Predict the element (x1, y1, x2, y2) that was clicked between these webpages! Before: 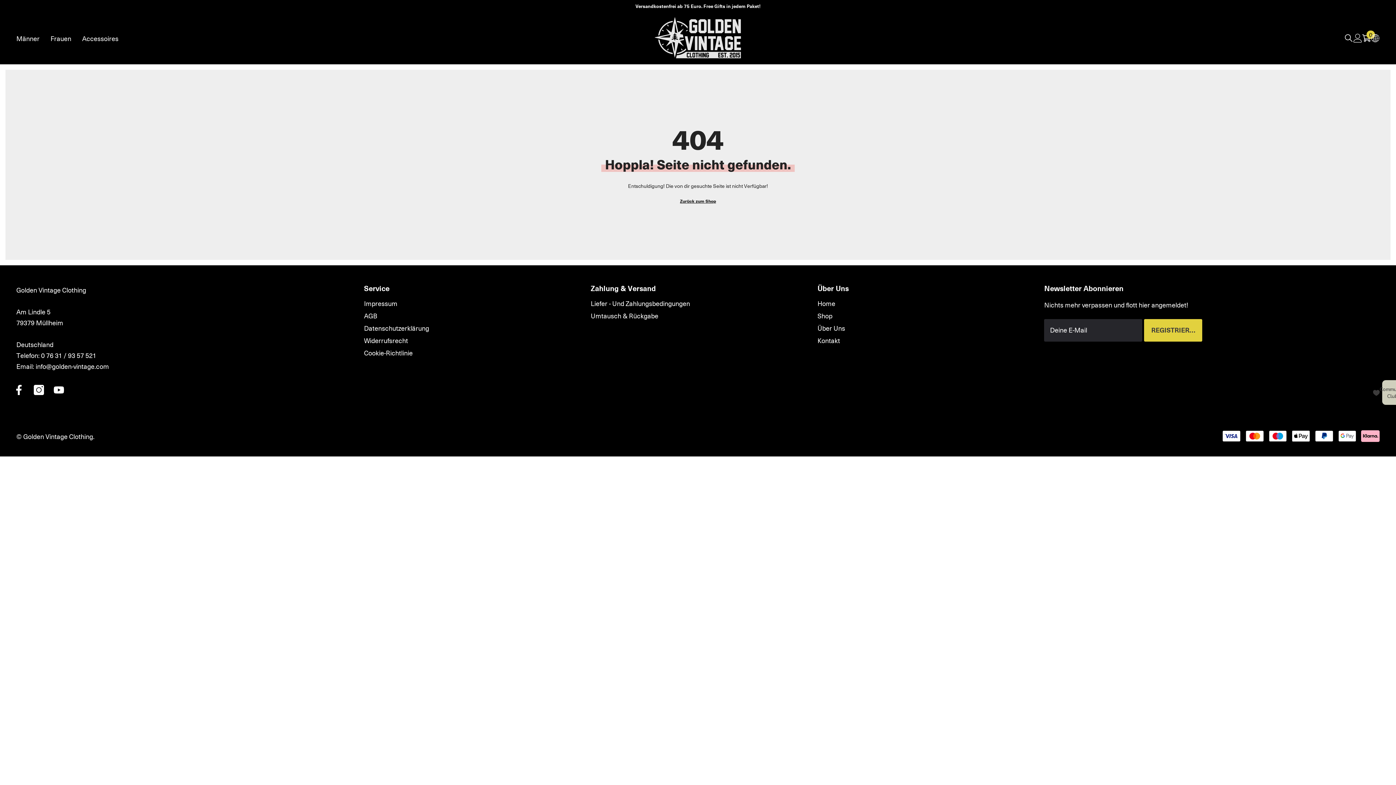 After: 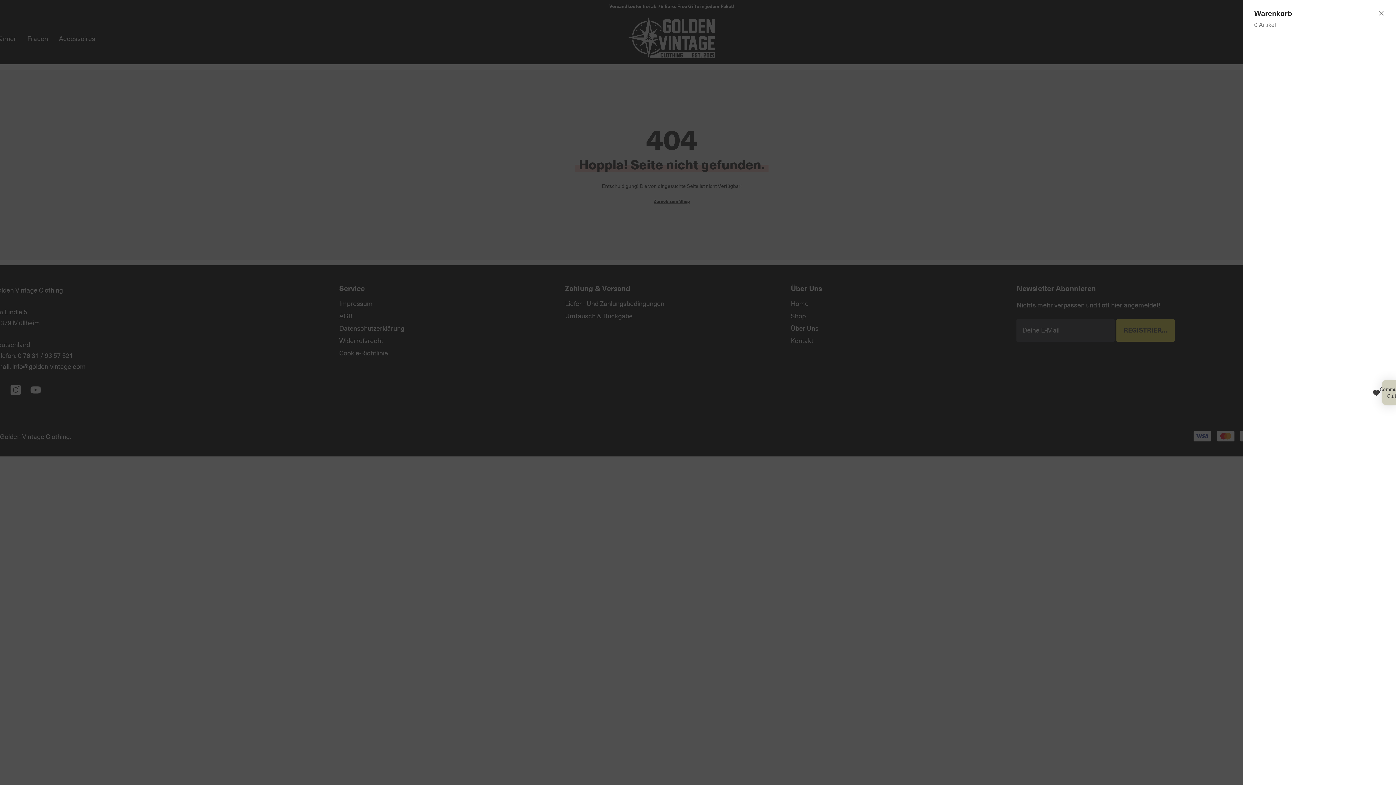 Action: label: Warenkorb0
0
0 Artikel bbox: (1362, 33, 1371, 42)